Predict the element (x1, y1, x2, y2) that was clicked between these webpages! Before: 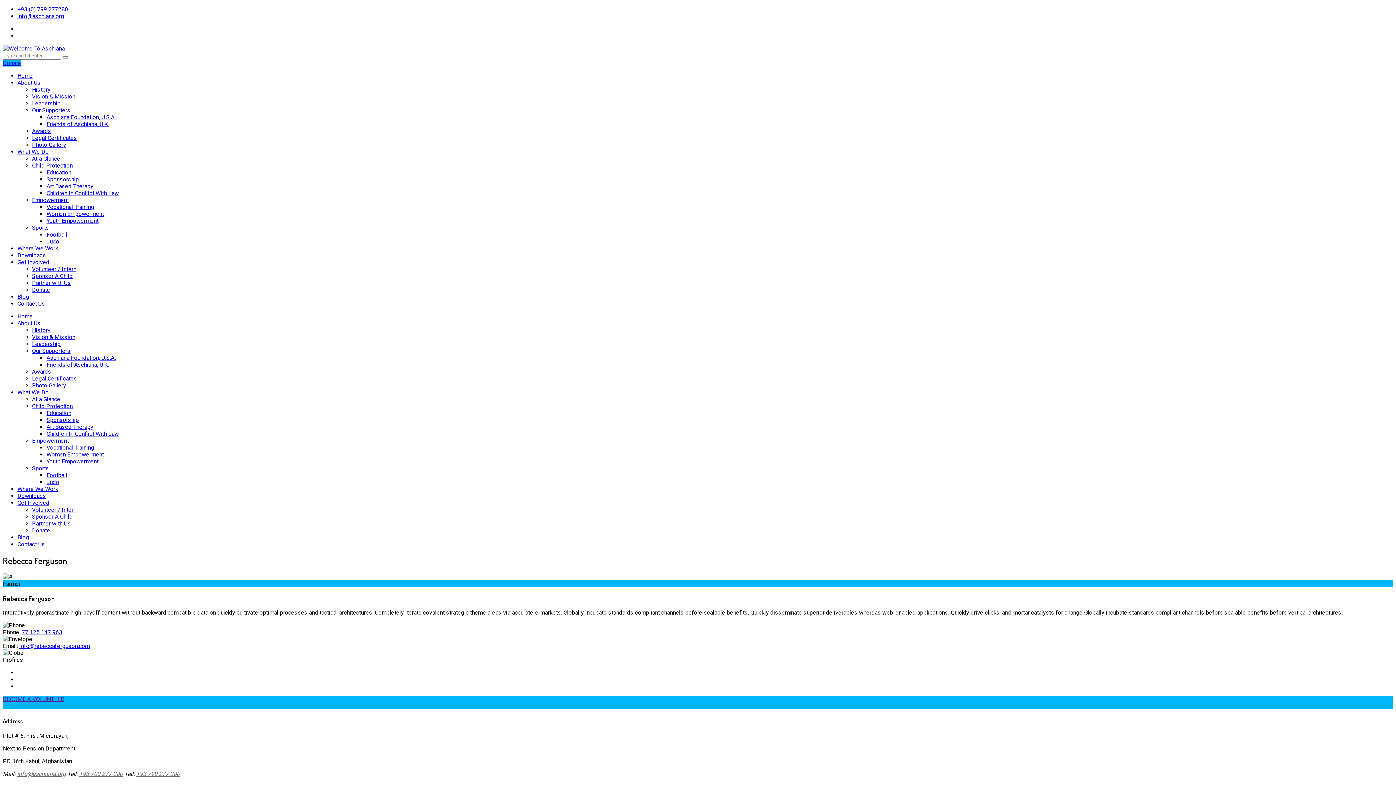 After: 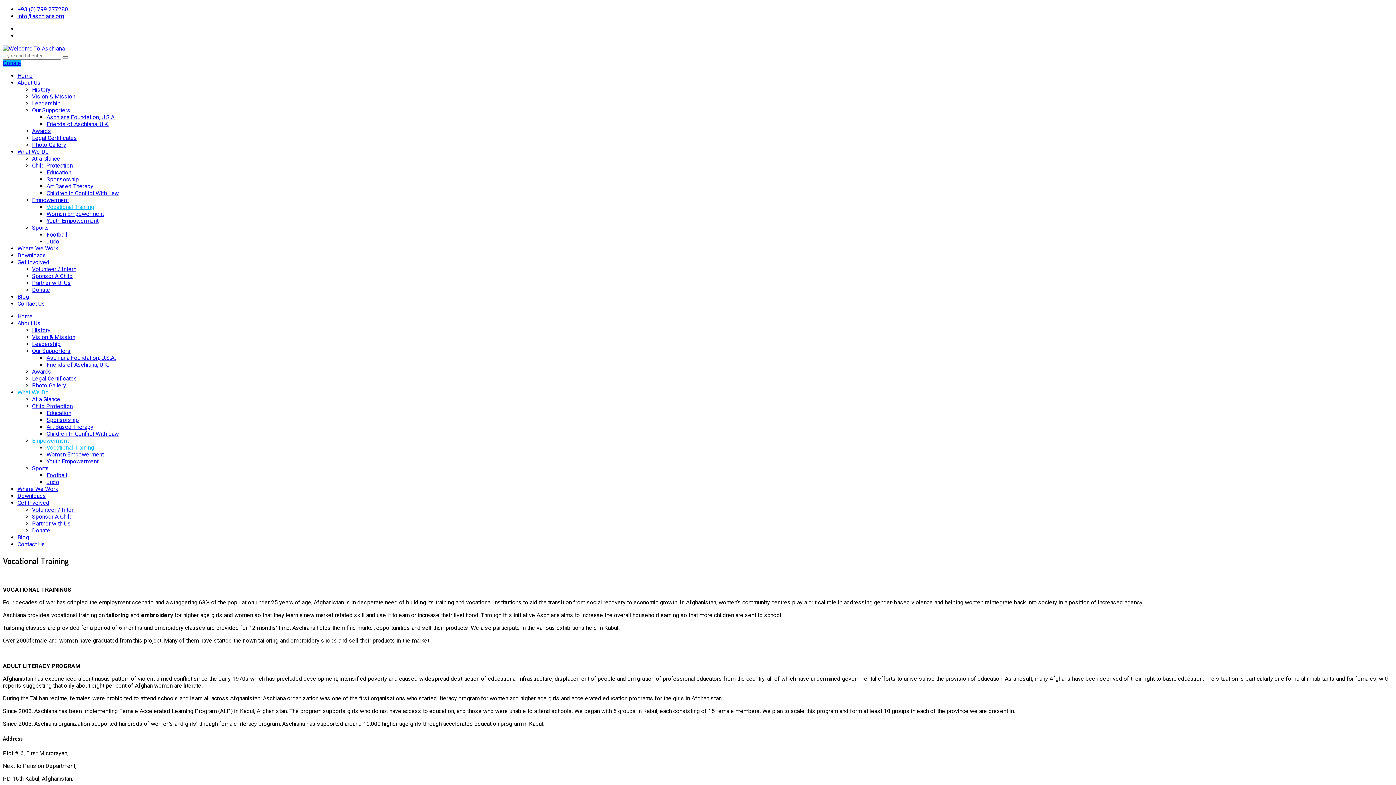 Action: label: Vocational Training bbox: (46, 444, 94, 451)